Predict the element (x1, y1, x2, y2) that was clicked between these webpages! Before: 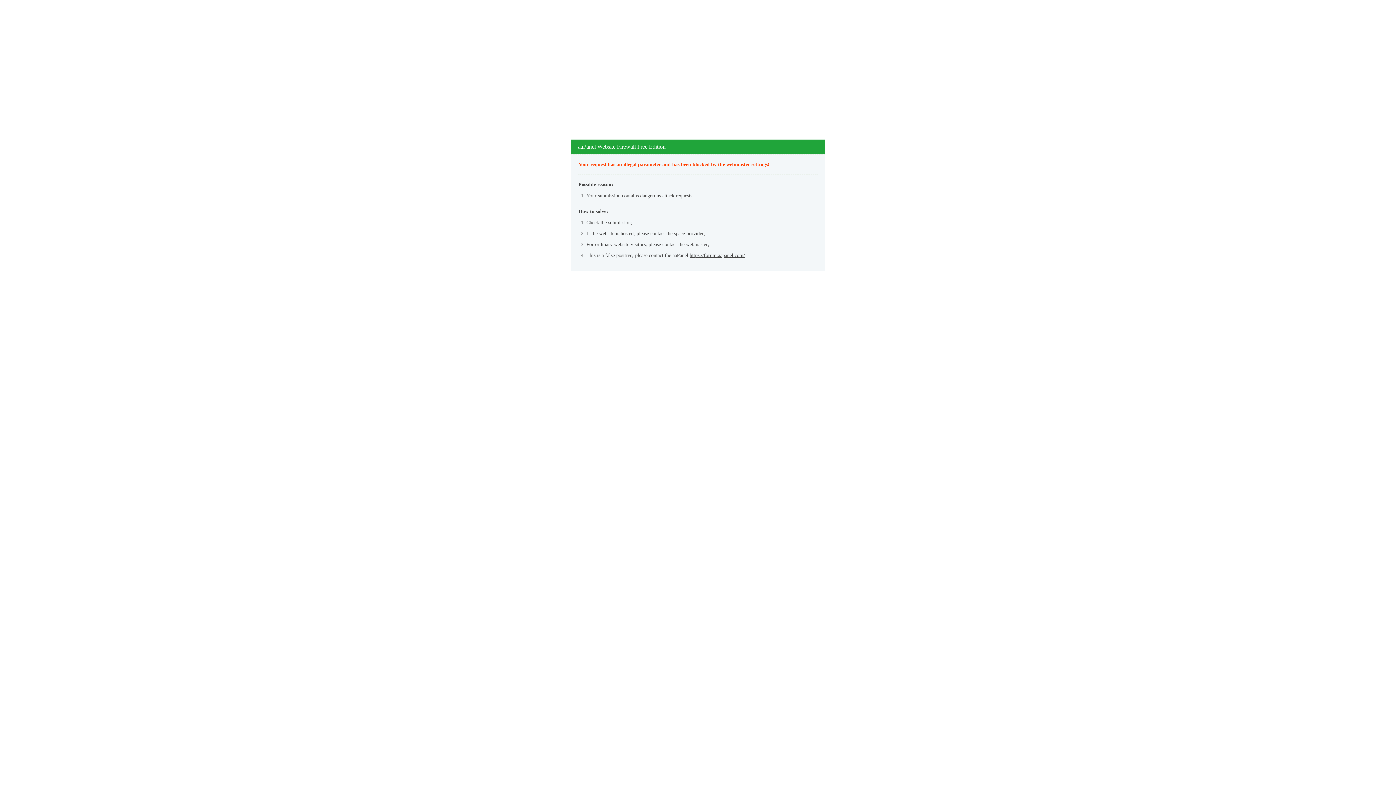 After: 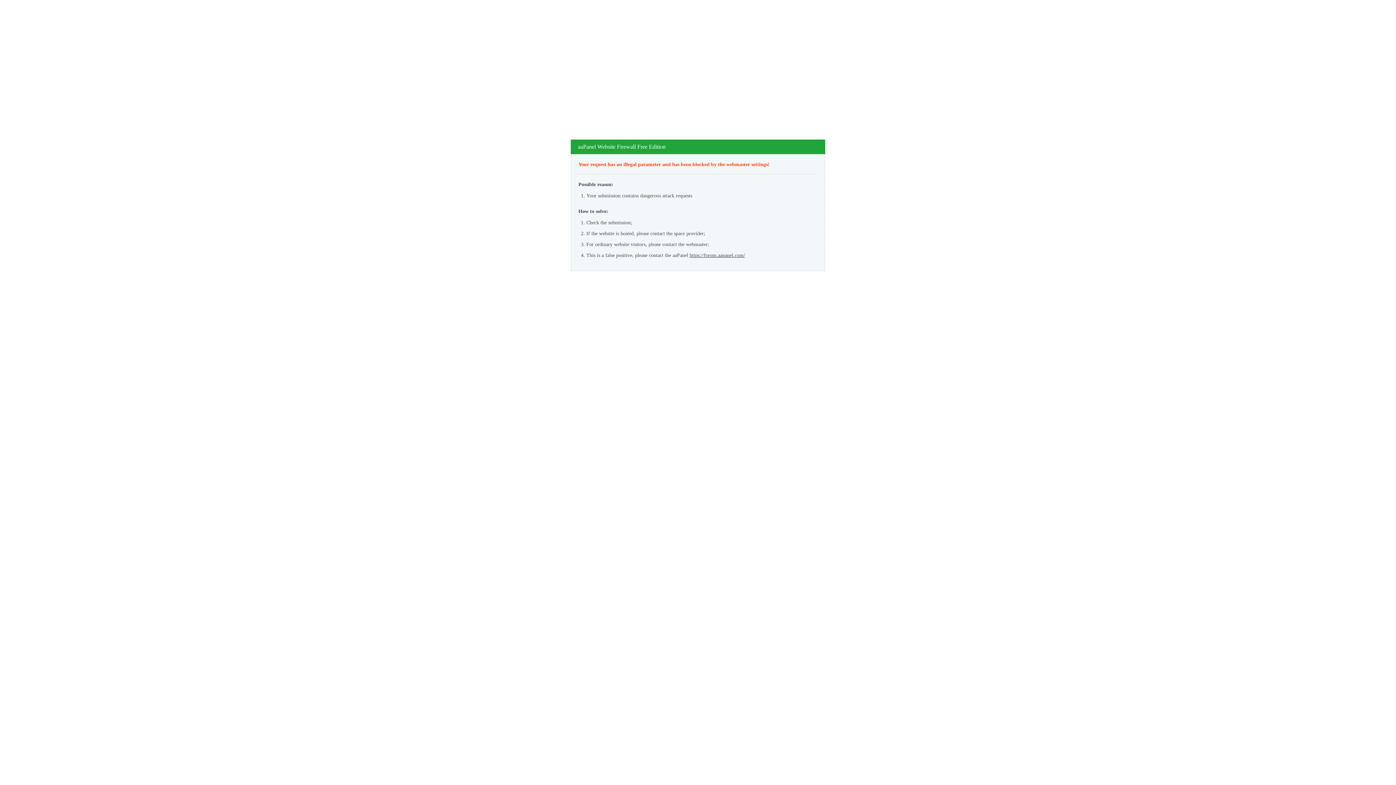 Action: label: https://forum.aapanel.com/ bbox: (689, 252, 745, 258)